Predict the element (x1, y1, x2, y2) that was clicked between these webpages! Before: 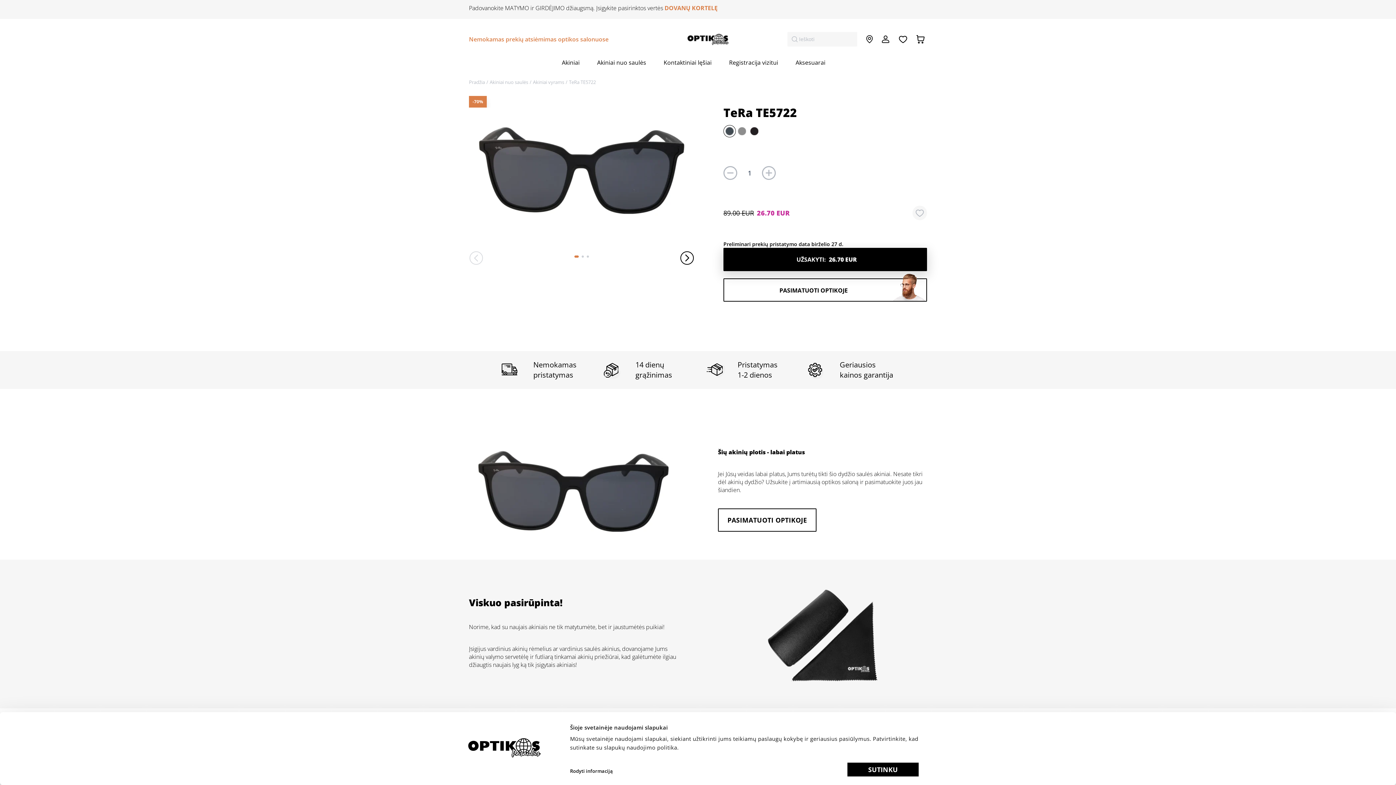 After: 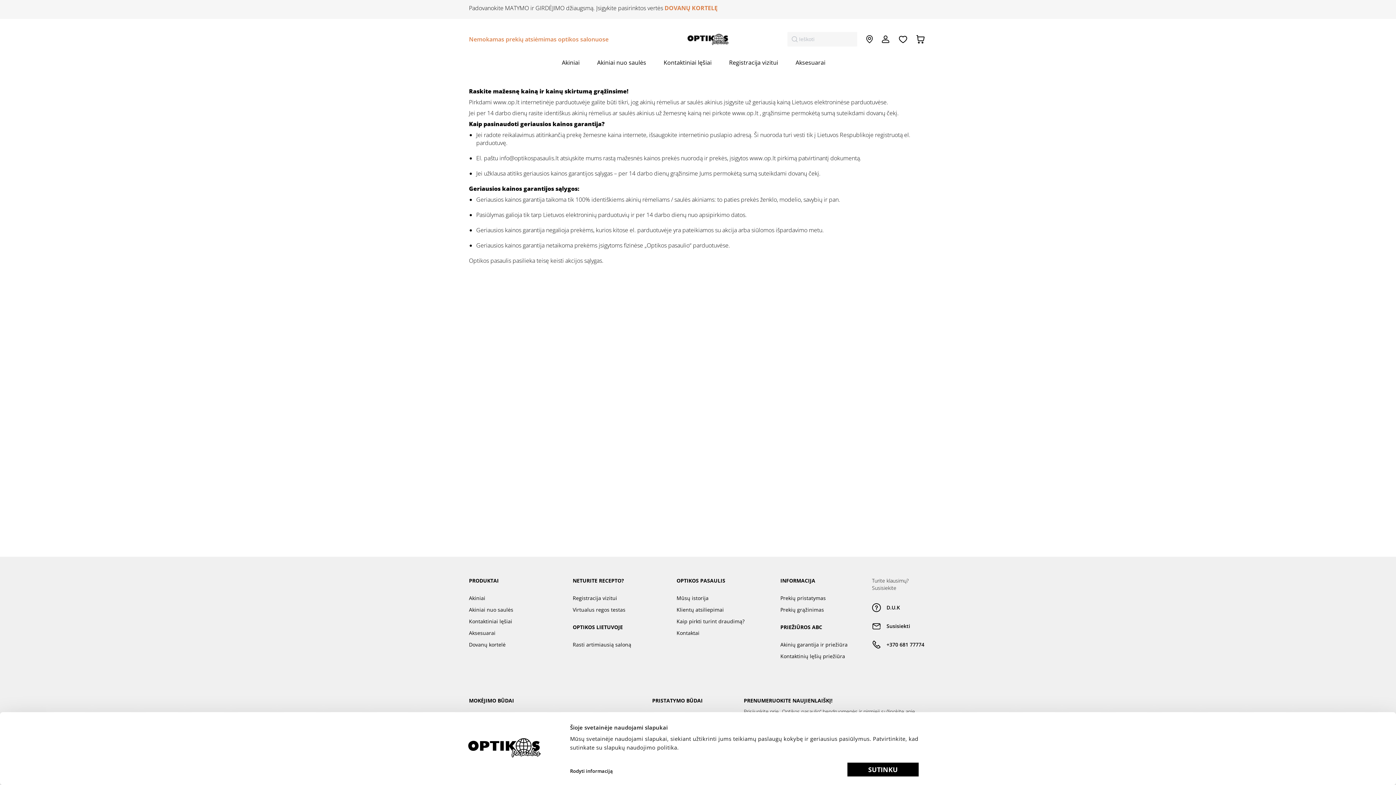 Action: label: Geriausios kainos garantija bbox: (808, 360, 894, 380)